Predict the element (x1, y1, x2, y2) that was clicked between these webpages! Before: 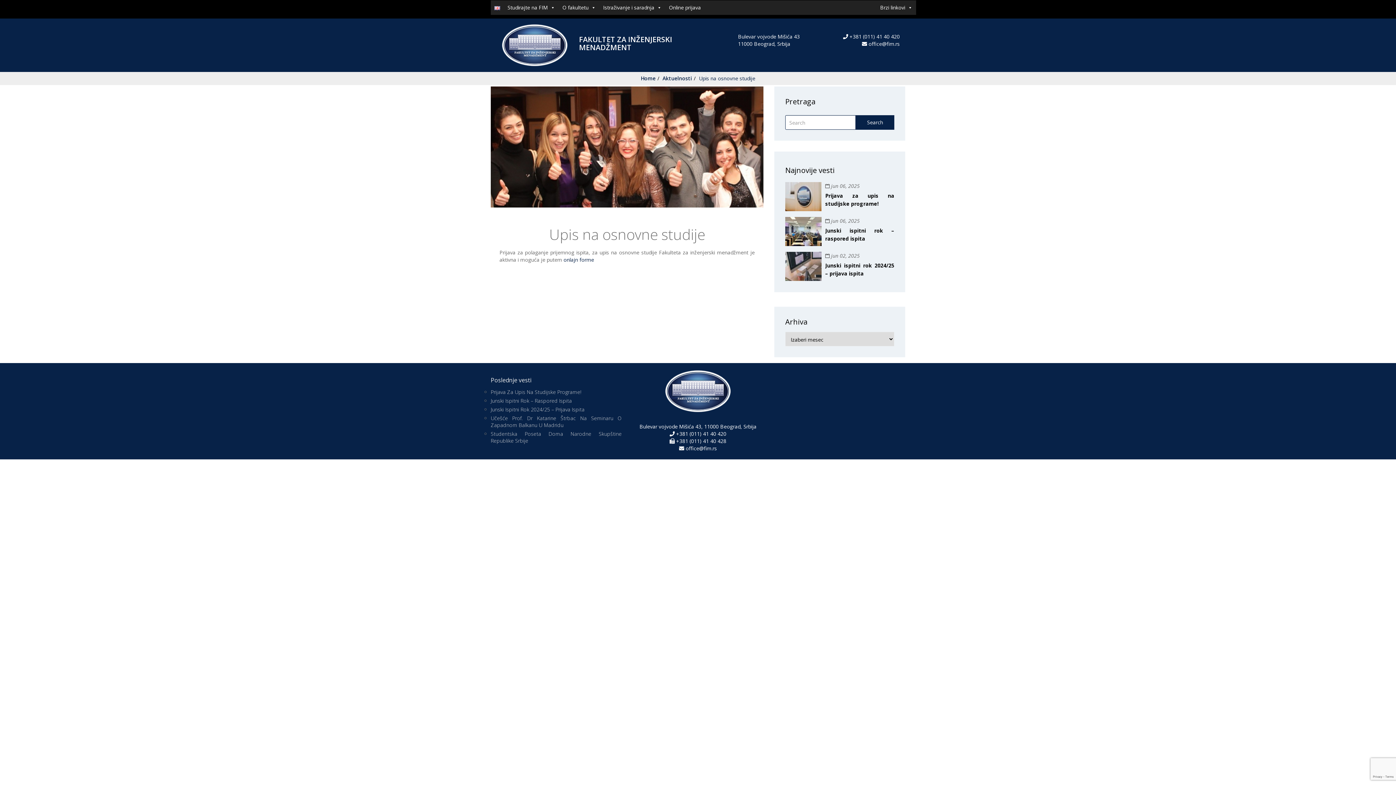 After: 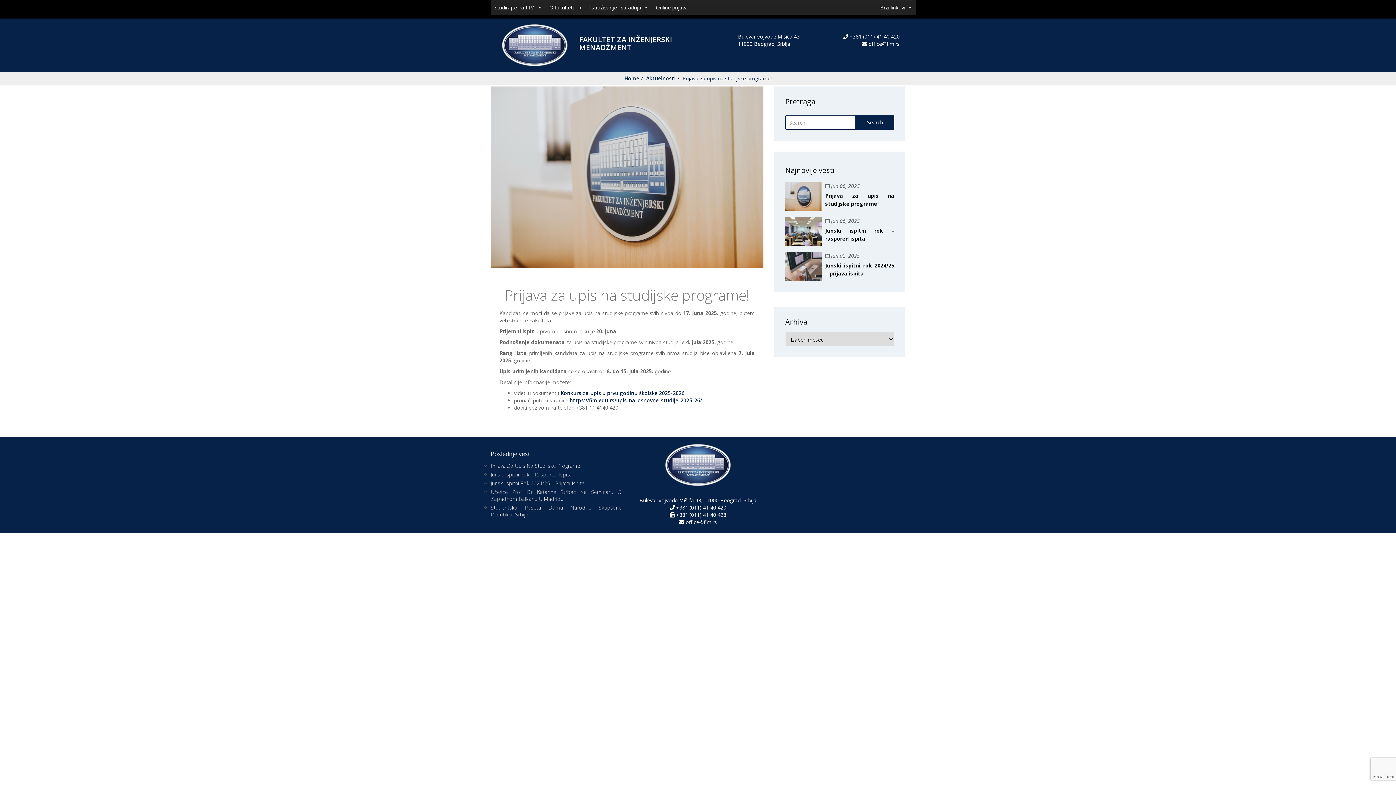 Action: bbox: (490, 388, 581, 395) label: Prijava Za Upis Na Studijske Programe!